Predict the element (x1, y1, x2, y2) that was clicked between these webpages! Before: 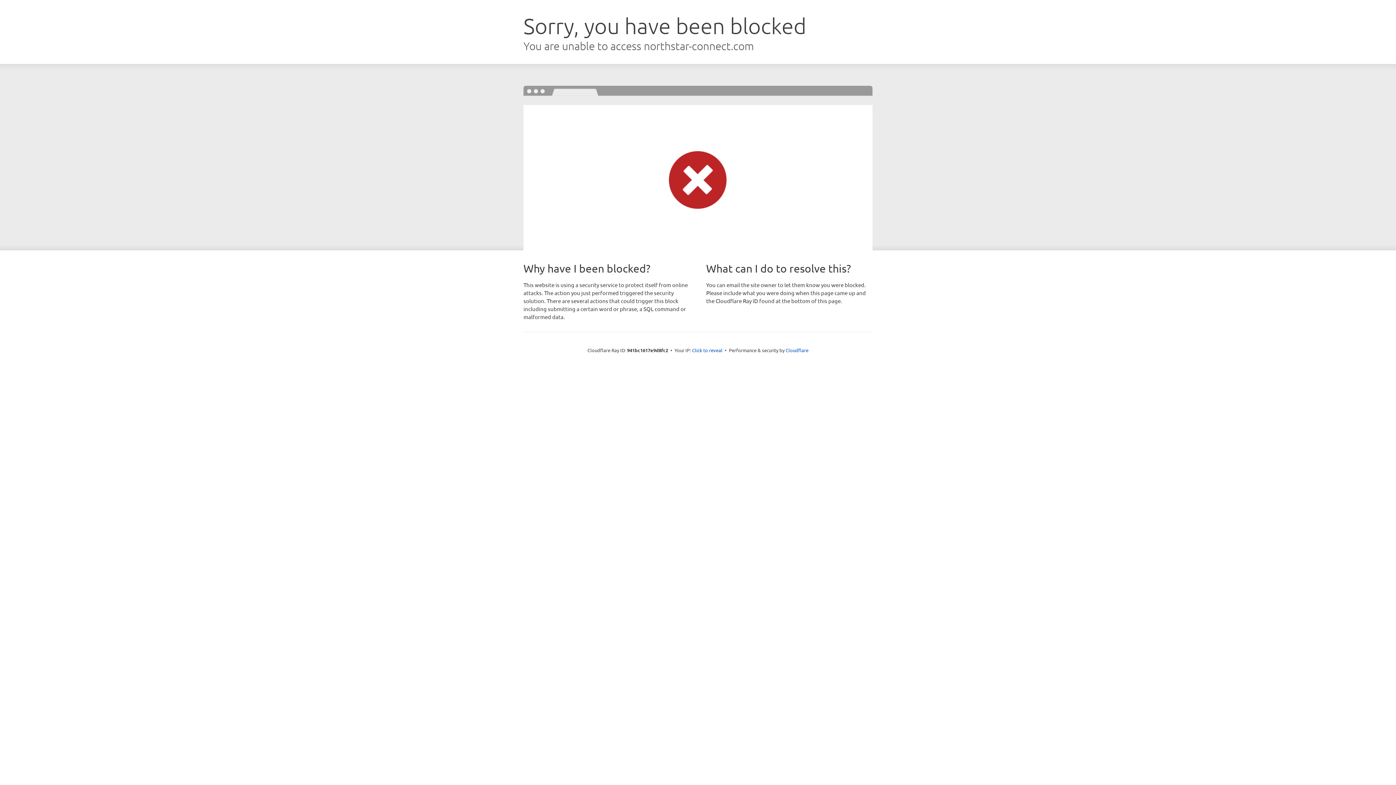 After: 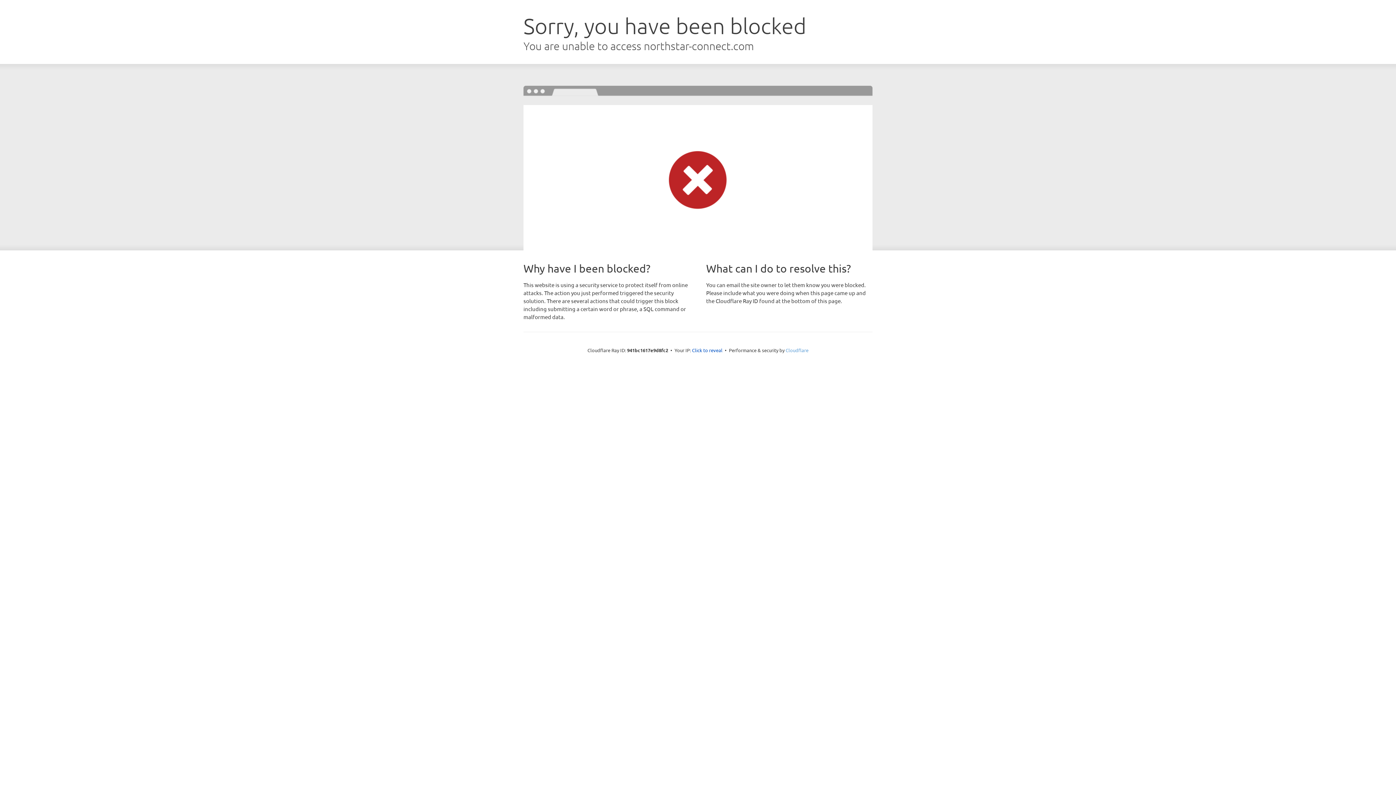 Action: bbox: (785, 347, 808, 353) label: Cloudflare